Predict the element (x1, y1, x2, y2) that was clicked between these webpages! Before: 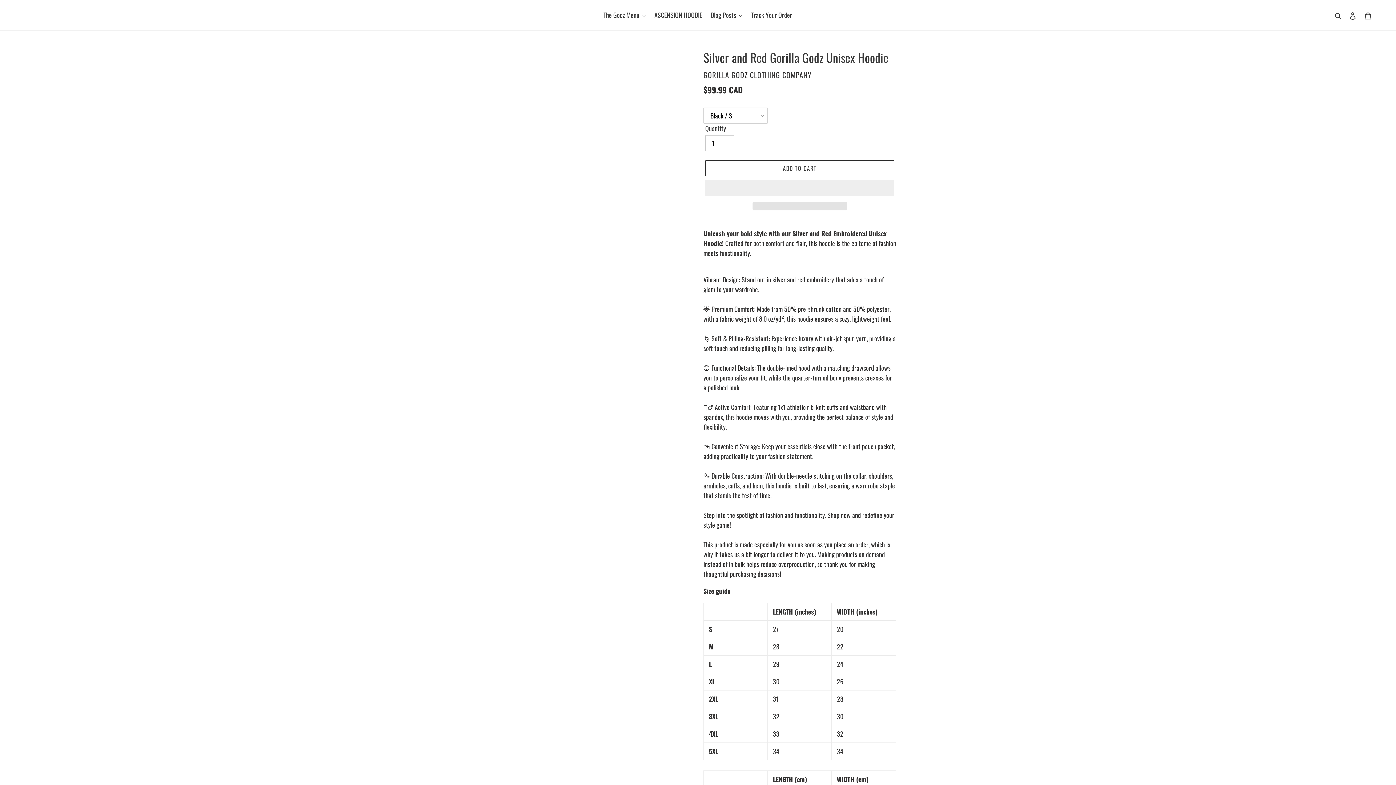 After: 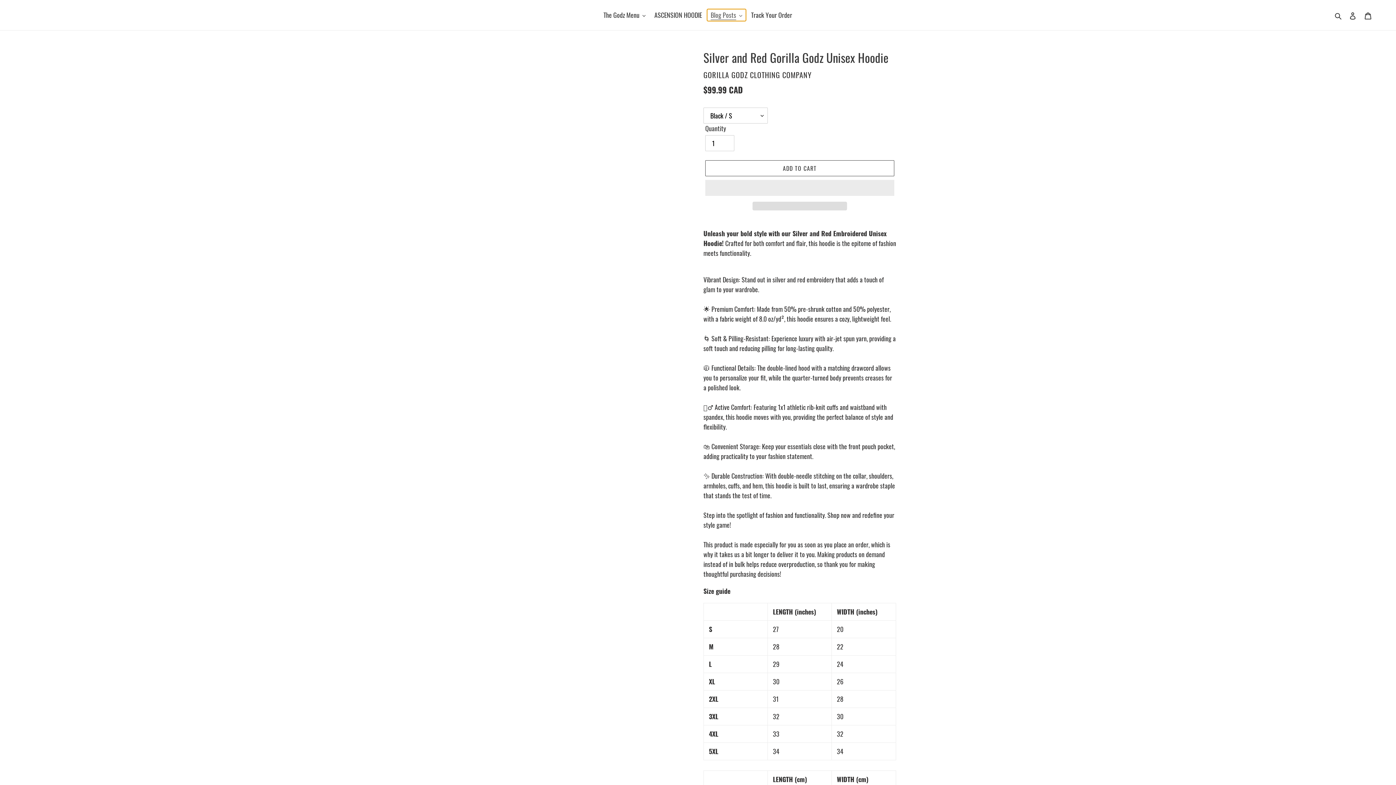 Action: label: Blog Posts bbox: (707, 9, 746, 21)